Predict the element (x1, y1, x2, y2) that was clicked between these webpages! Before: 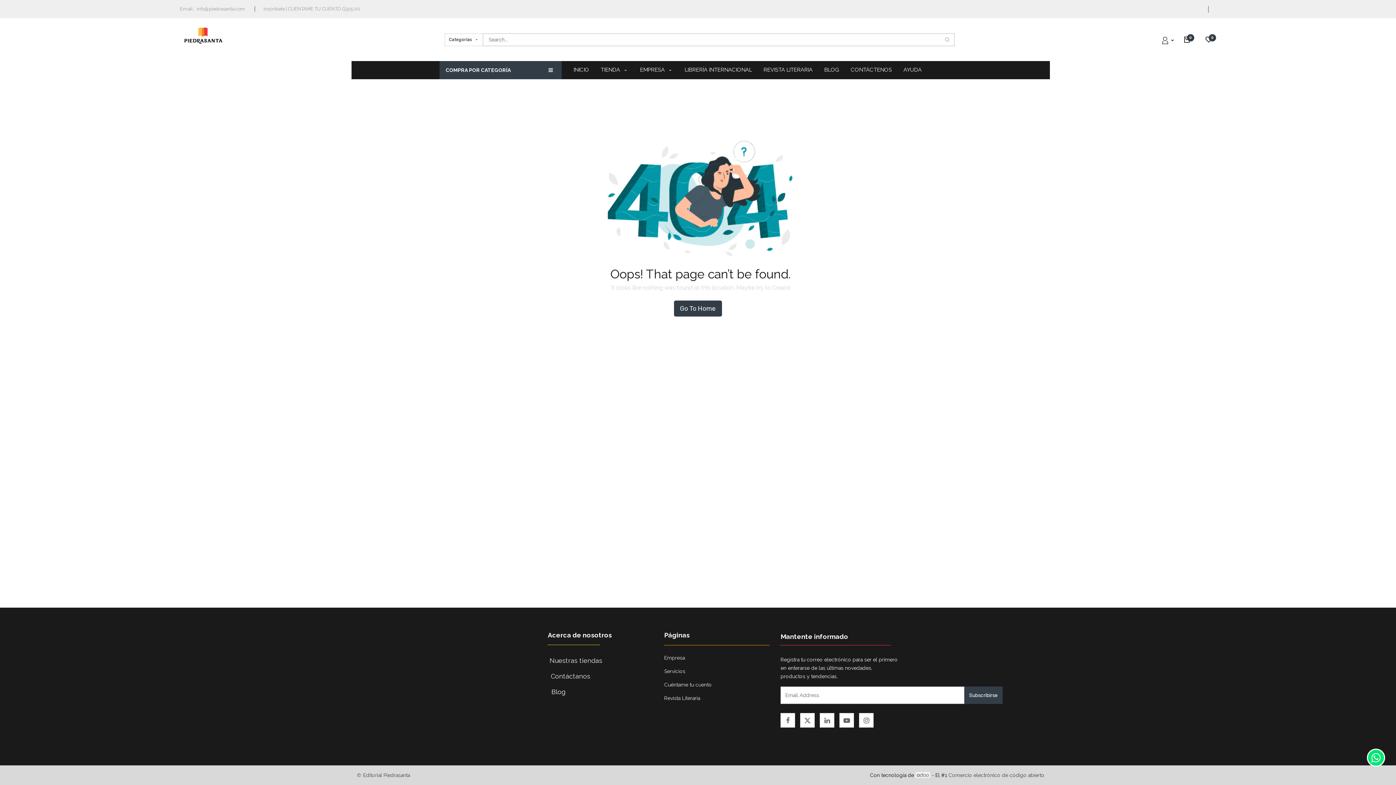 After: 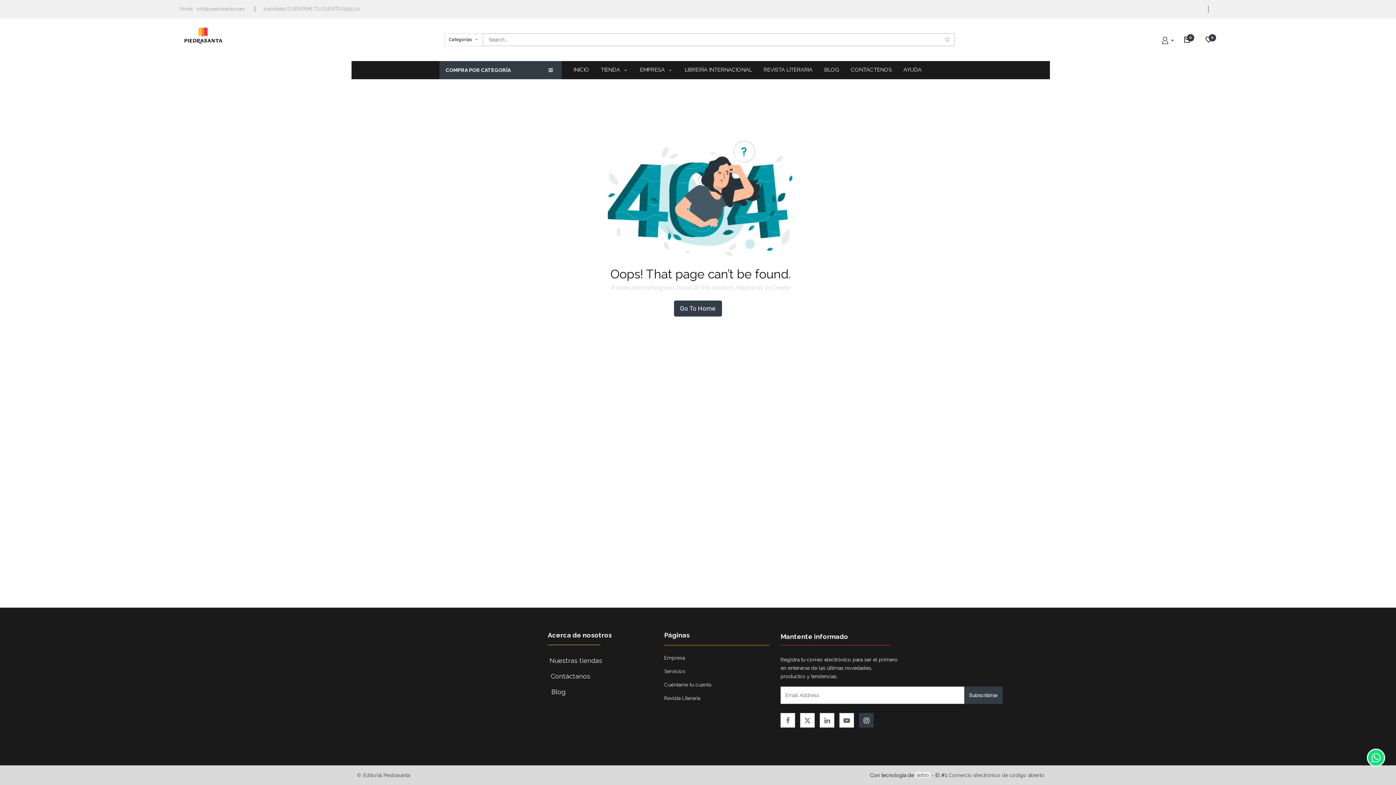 Action: bbox: (859, 713, 873, 728)